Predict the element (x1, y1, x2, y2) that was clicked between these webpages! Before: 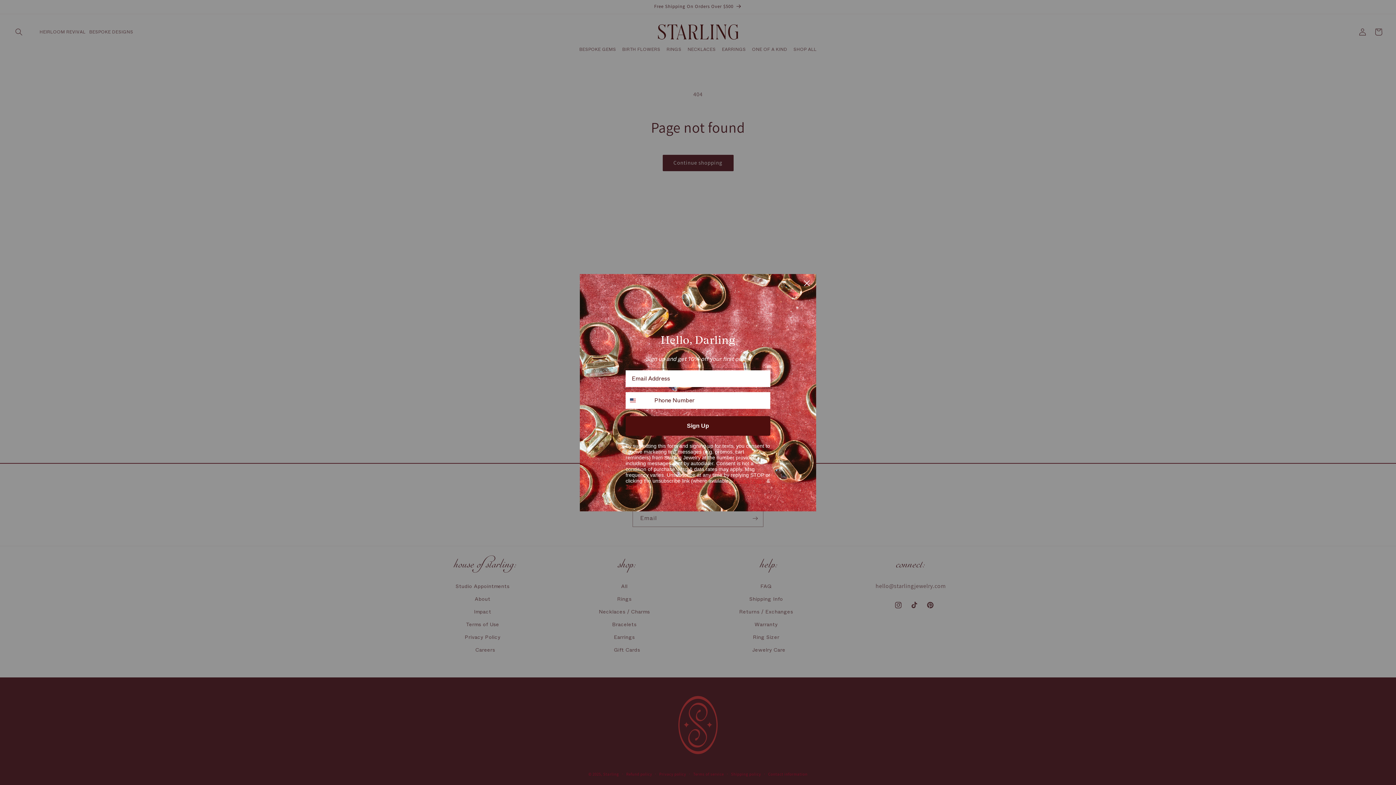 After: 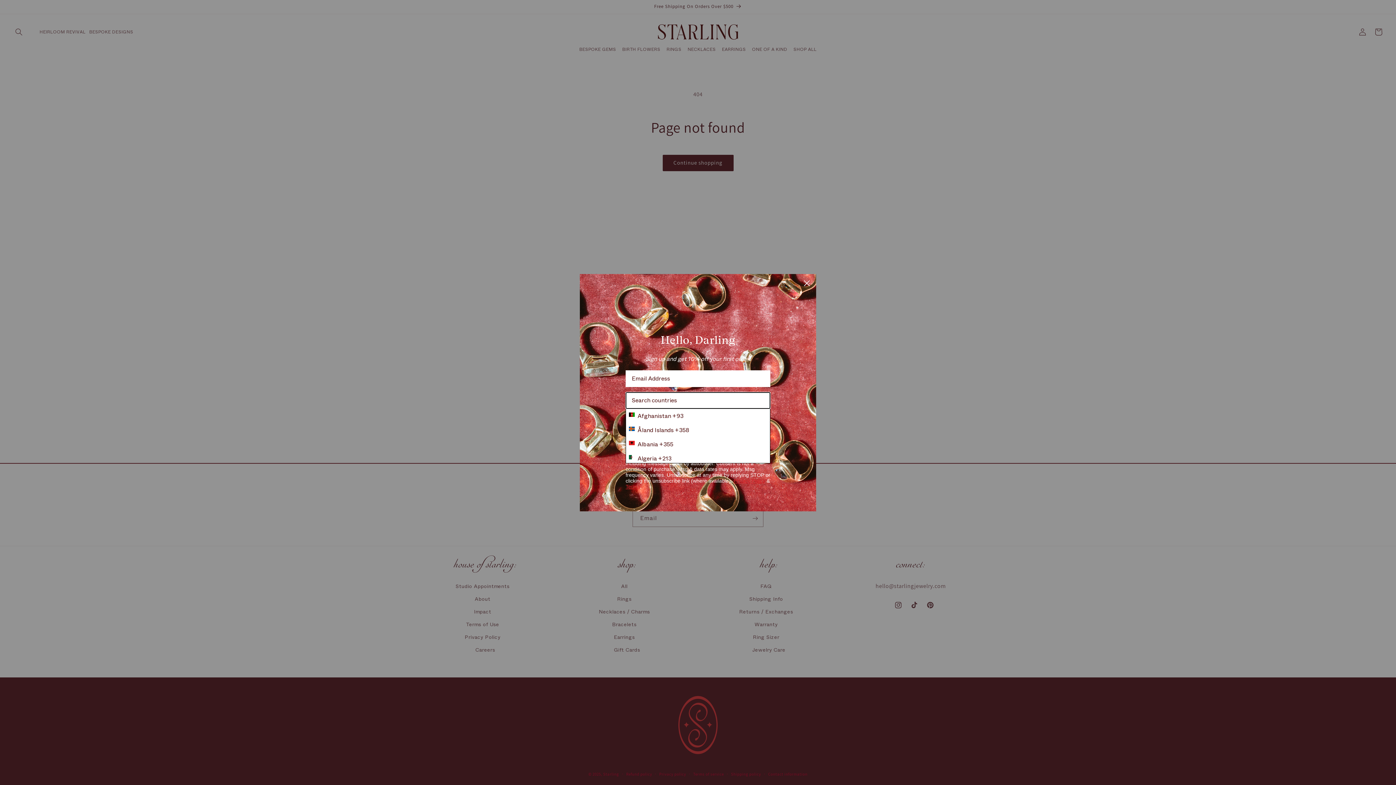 Action: label: Search Countries bbox: (626, 392, 650, 408)